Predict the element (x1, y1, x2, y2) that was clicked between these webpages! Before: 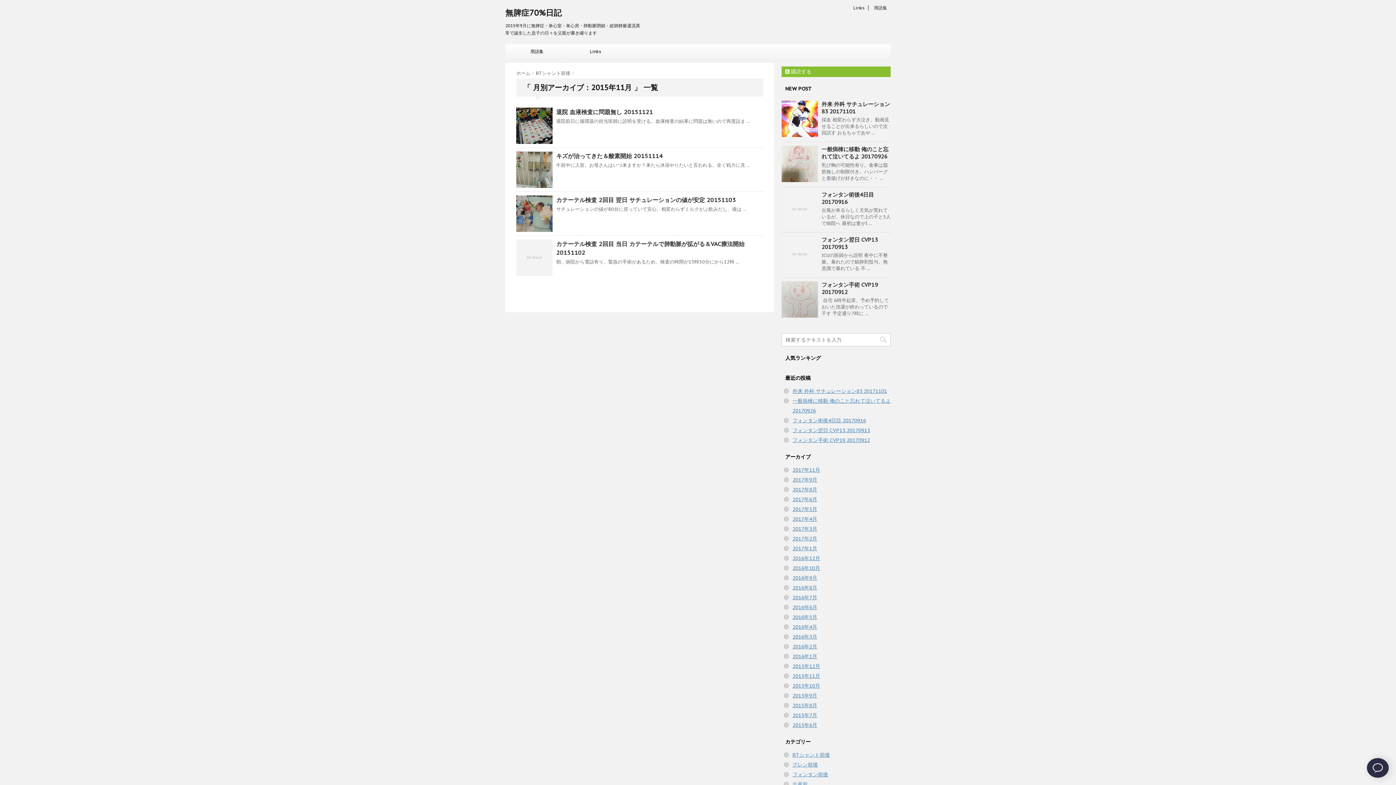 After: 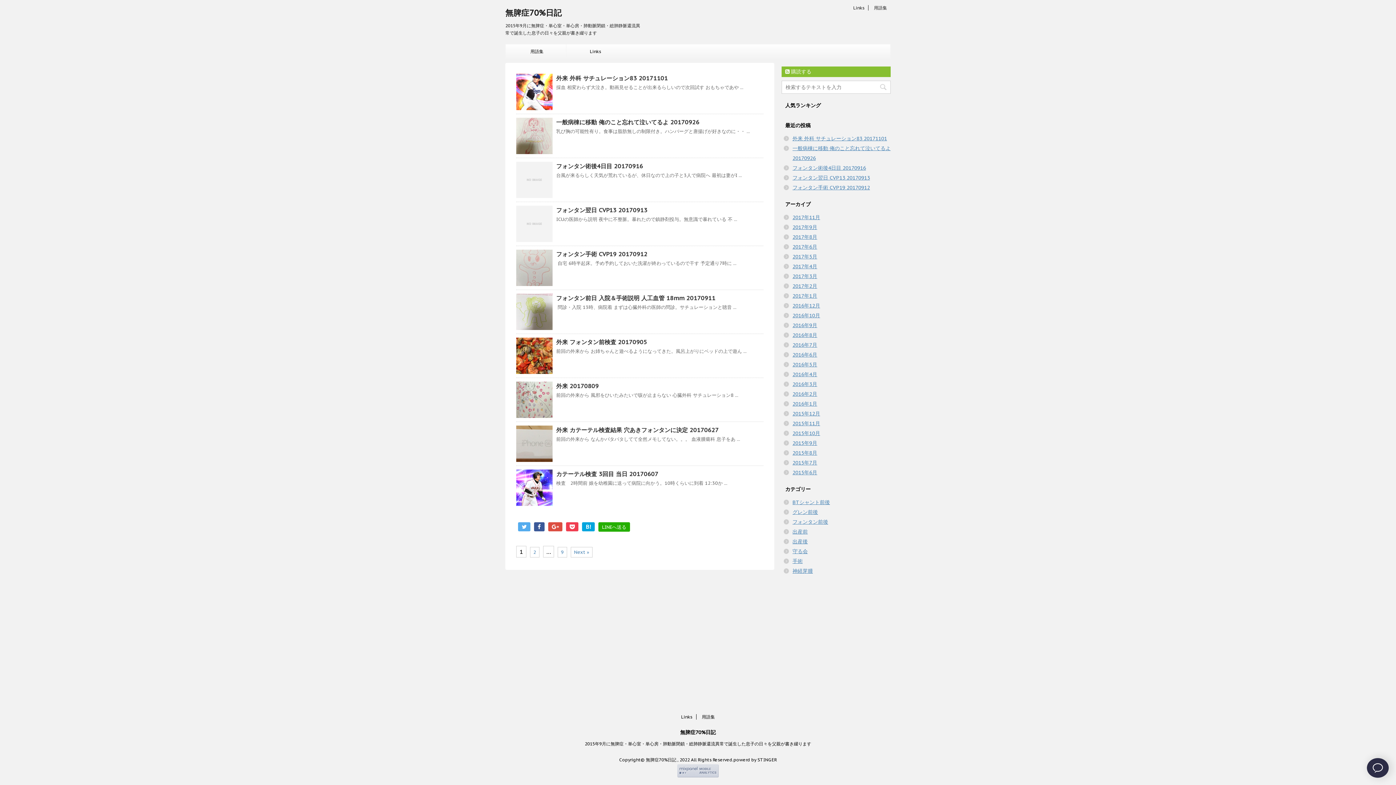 Action: label: ホーム  bbox: (516, 70, 532, 76)